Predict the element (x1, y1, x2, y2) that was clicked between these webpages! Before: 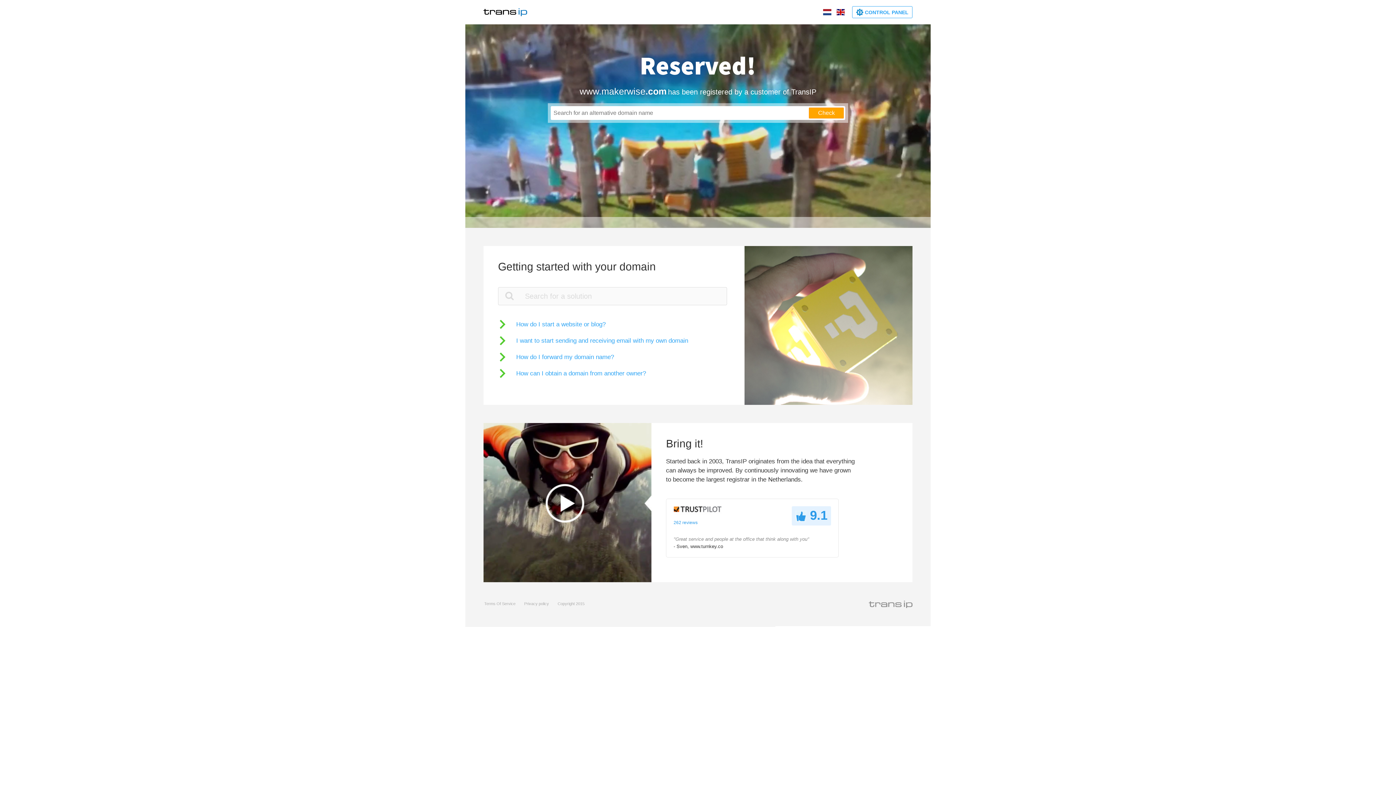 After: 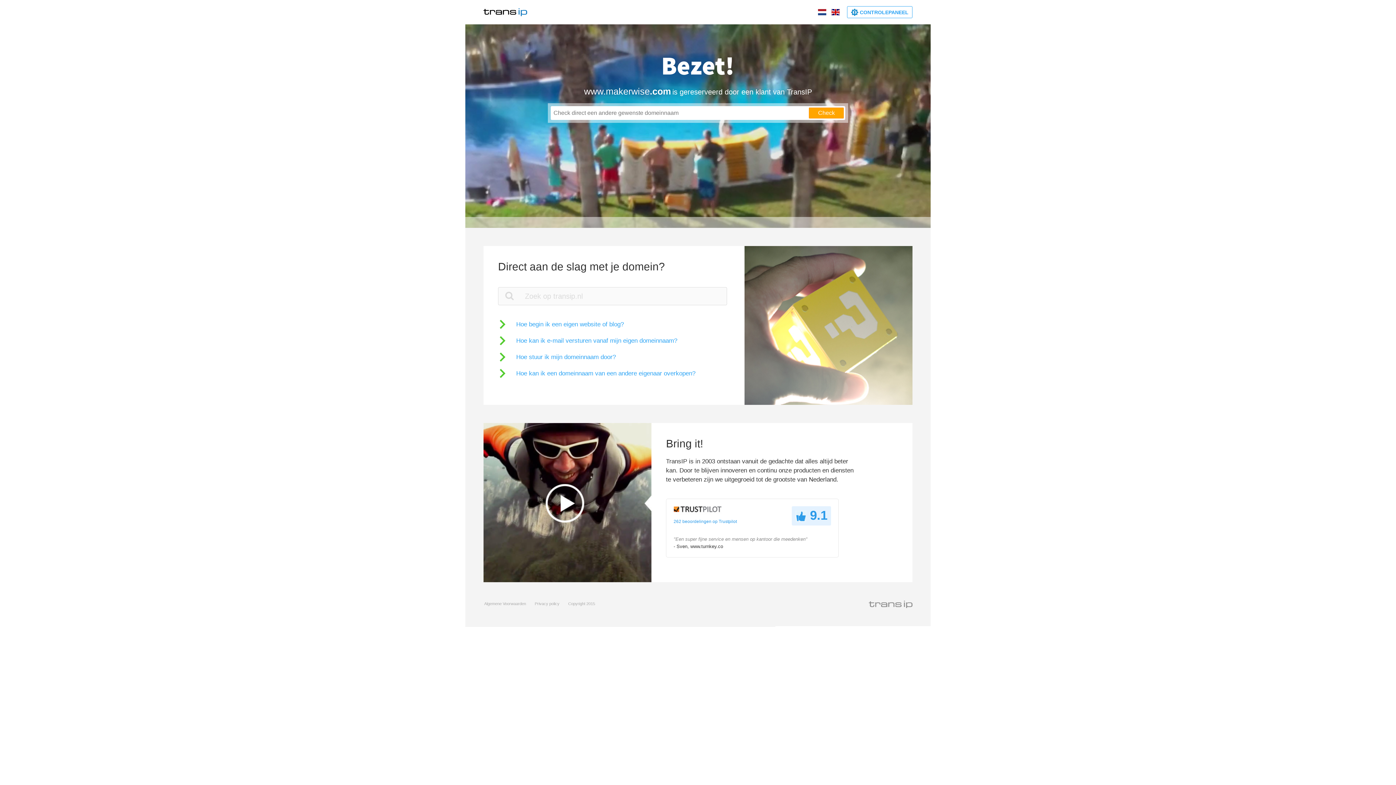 Action: bbox: (822, 9, 832, 15)